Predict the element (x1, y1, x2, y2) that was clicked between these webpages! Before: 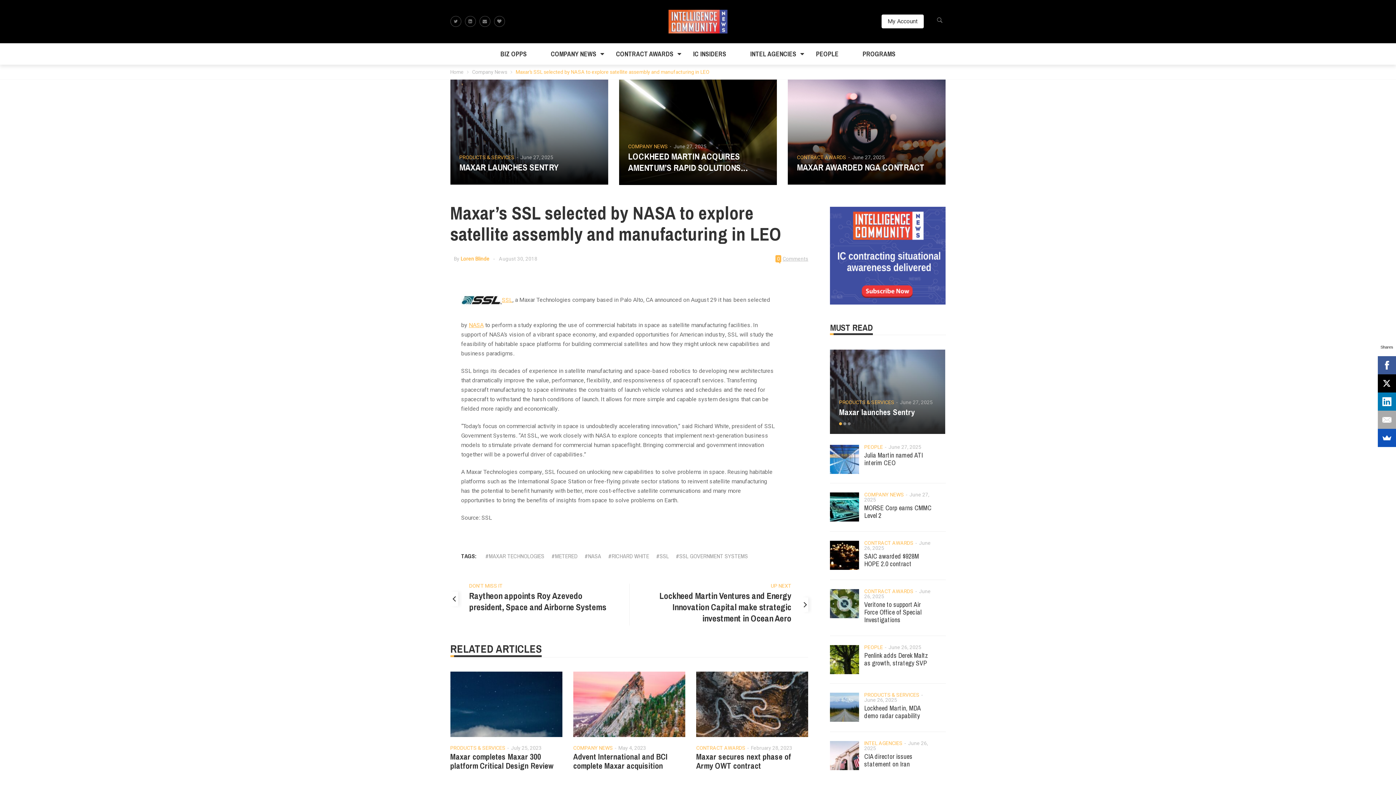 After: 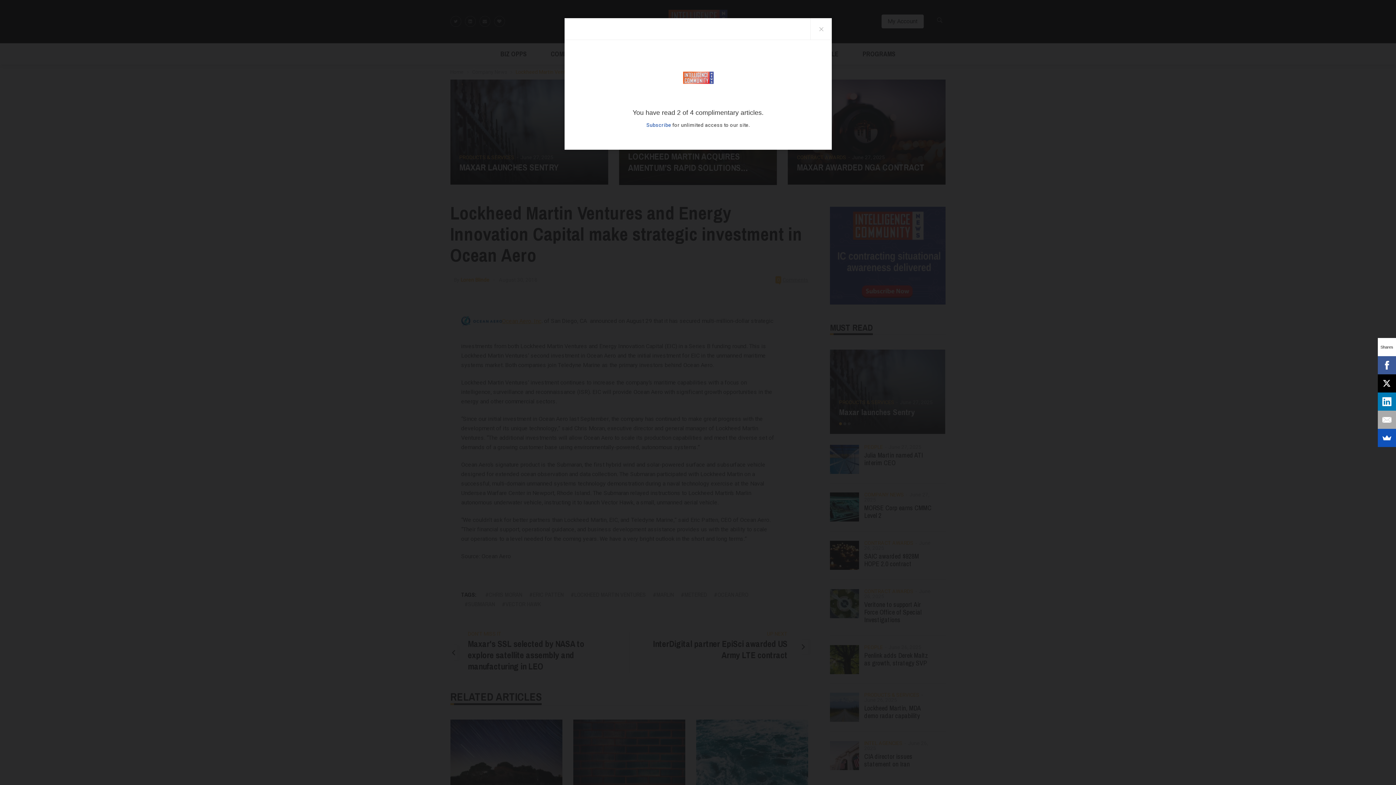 Action: bbox: (802, 597, 808, 612)